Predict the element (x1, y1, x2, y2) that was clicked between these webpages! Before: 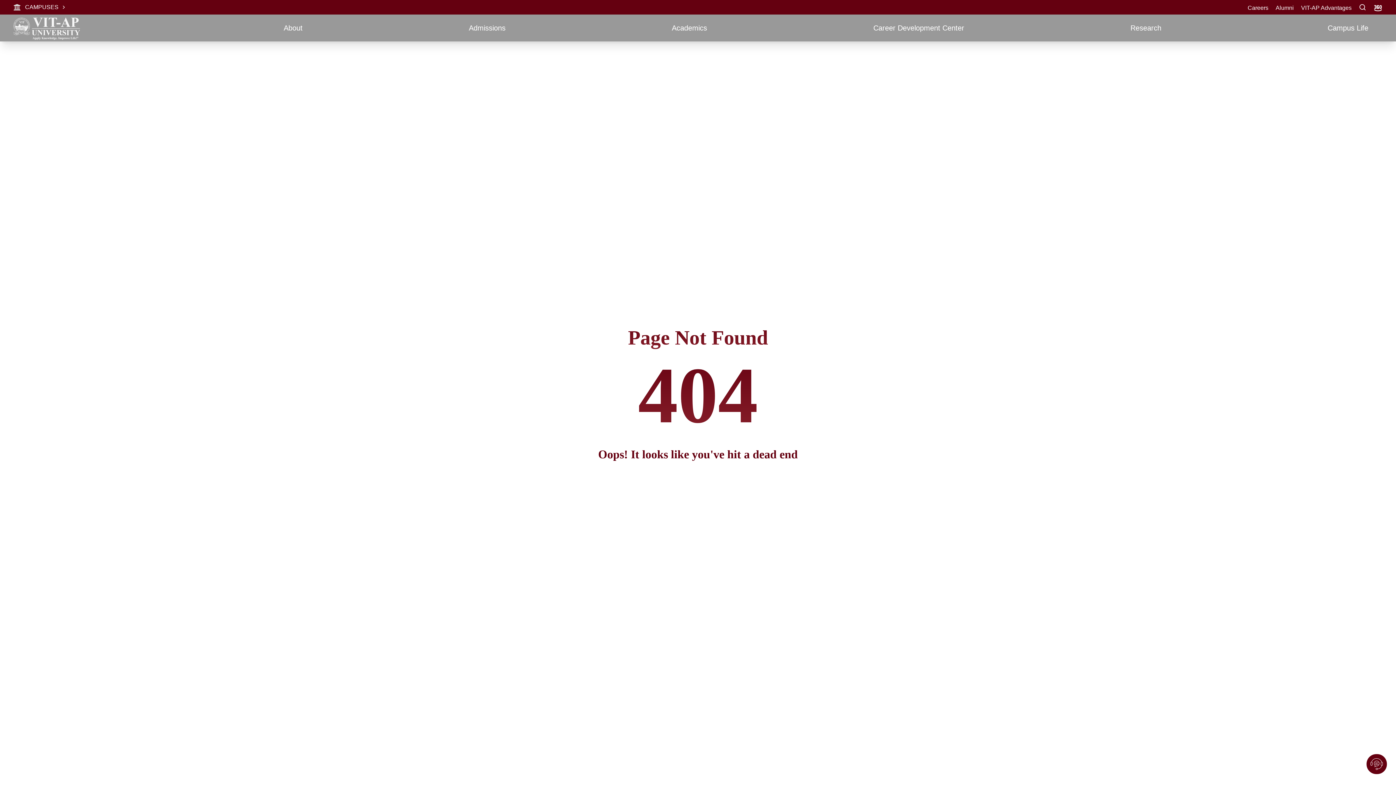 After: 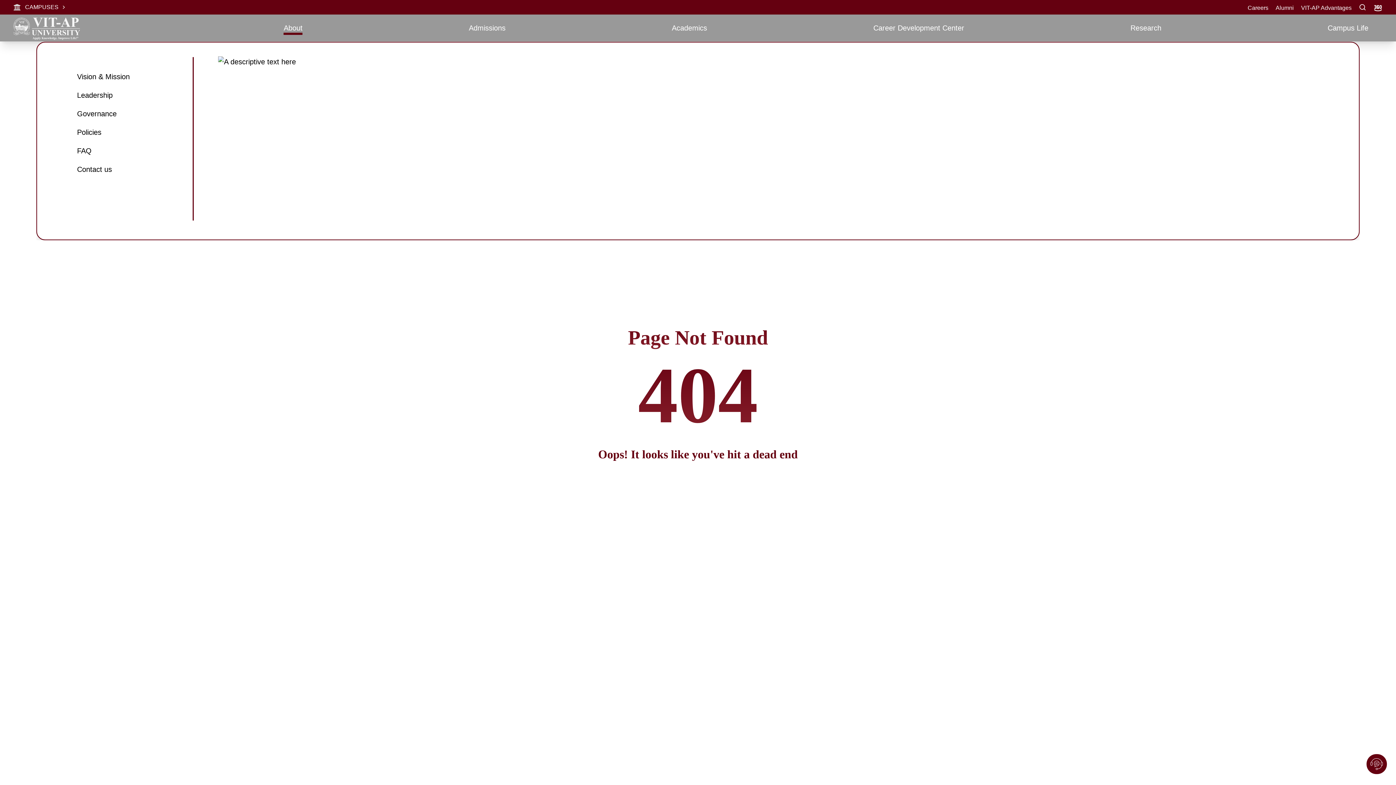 Action: label: About bbox: (283, 24, 302, 34)